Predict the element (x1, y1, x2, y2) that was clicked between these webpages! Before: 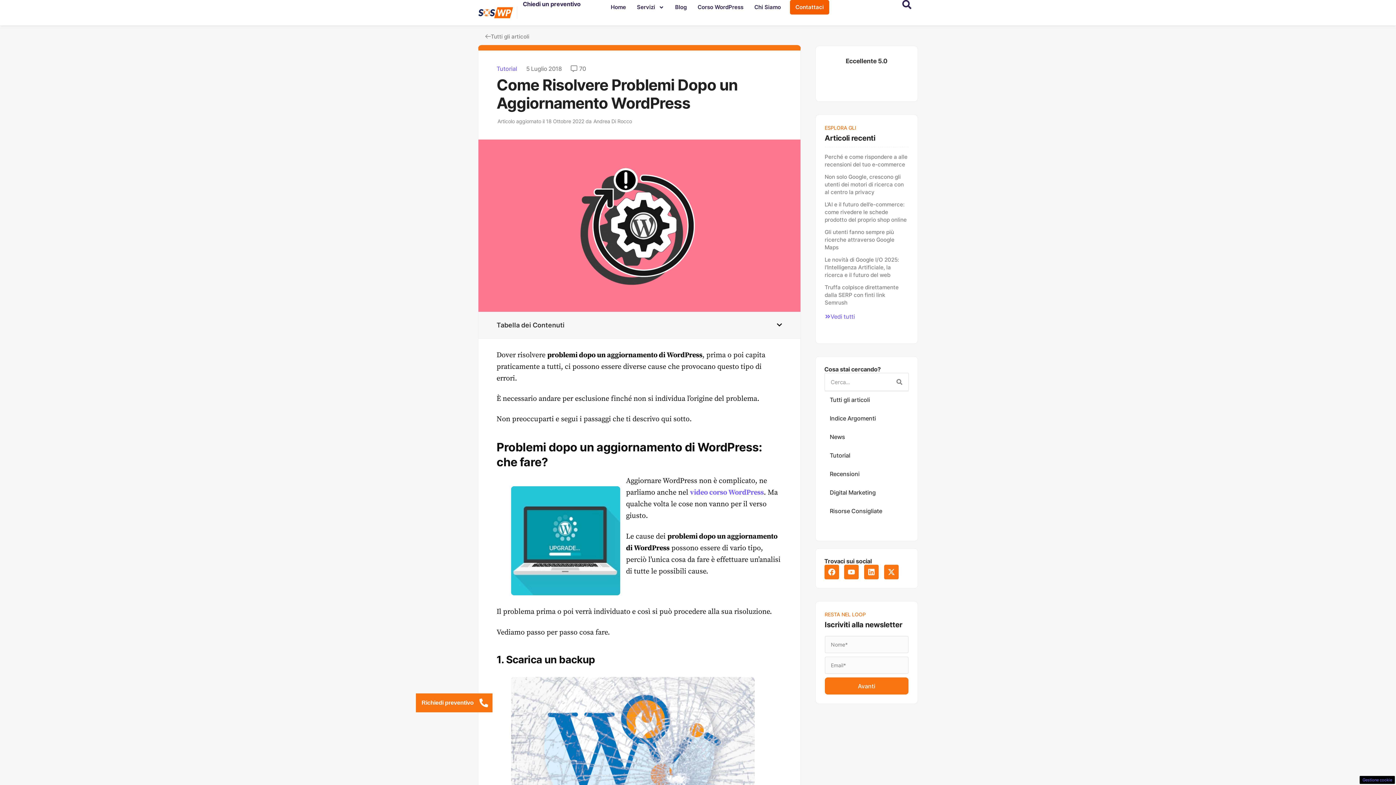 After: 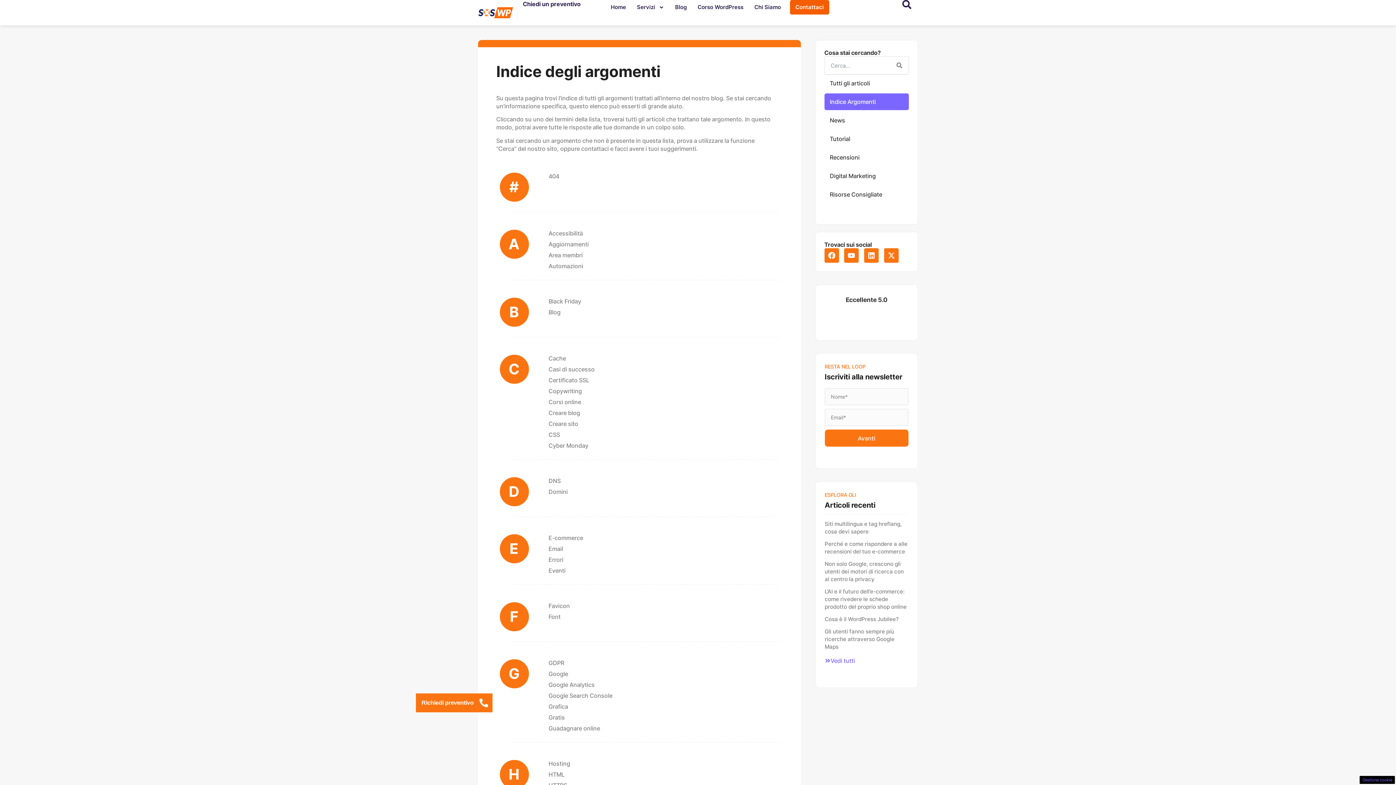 Action: label: Indice Argomenti bbox: (824, 410, 909, 426)